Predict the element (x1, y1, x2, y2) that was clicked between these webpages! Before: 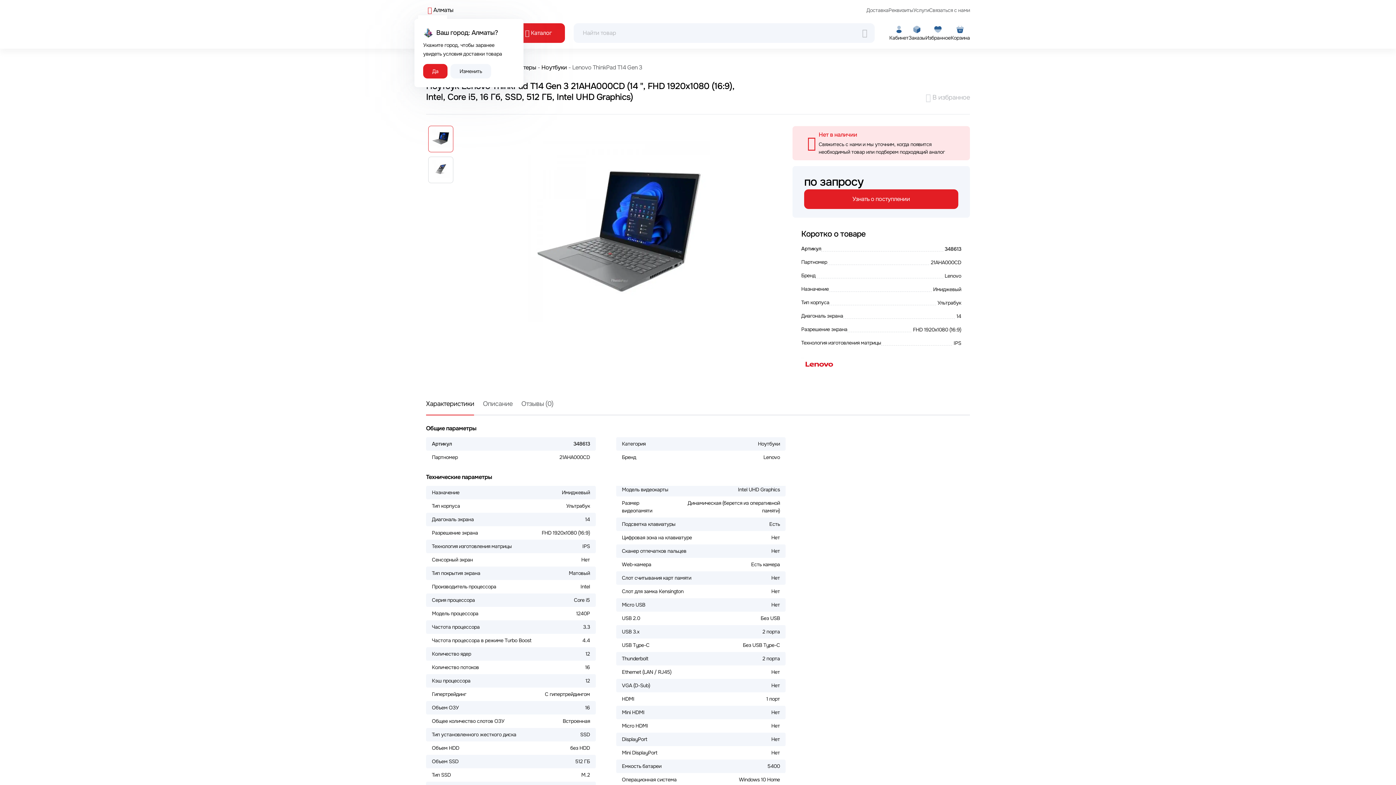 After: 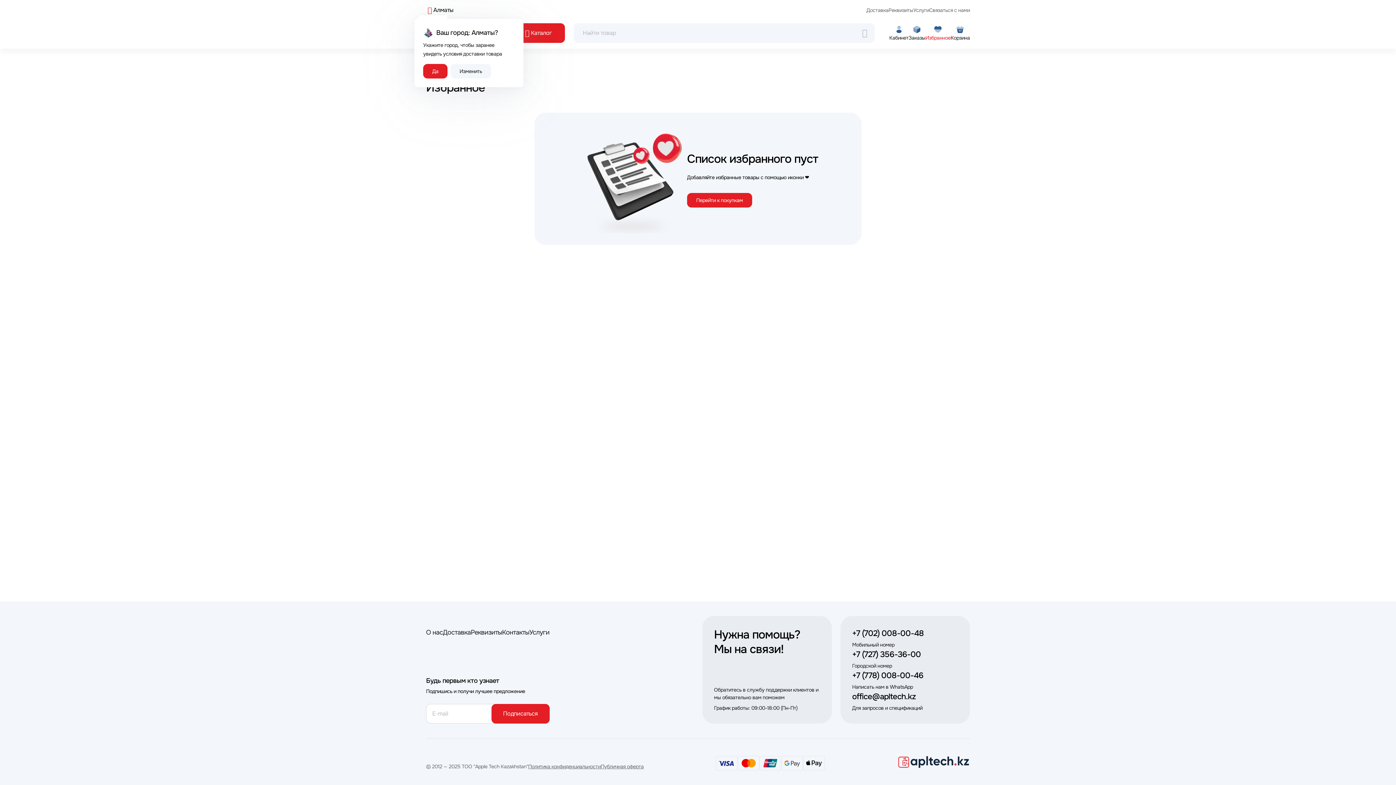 Action: label: Избранное bbox: (925, 24, 950, 41)